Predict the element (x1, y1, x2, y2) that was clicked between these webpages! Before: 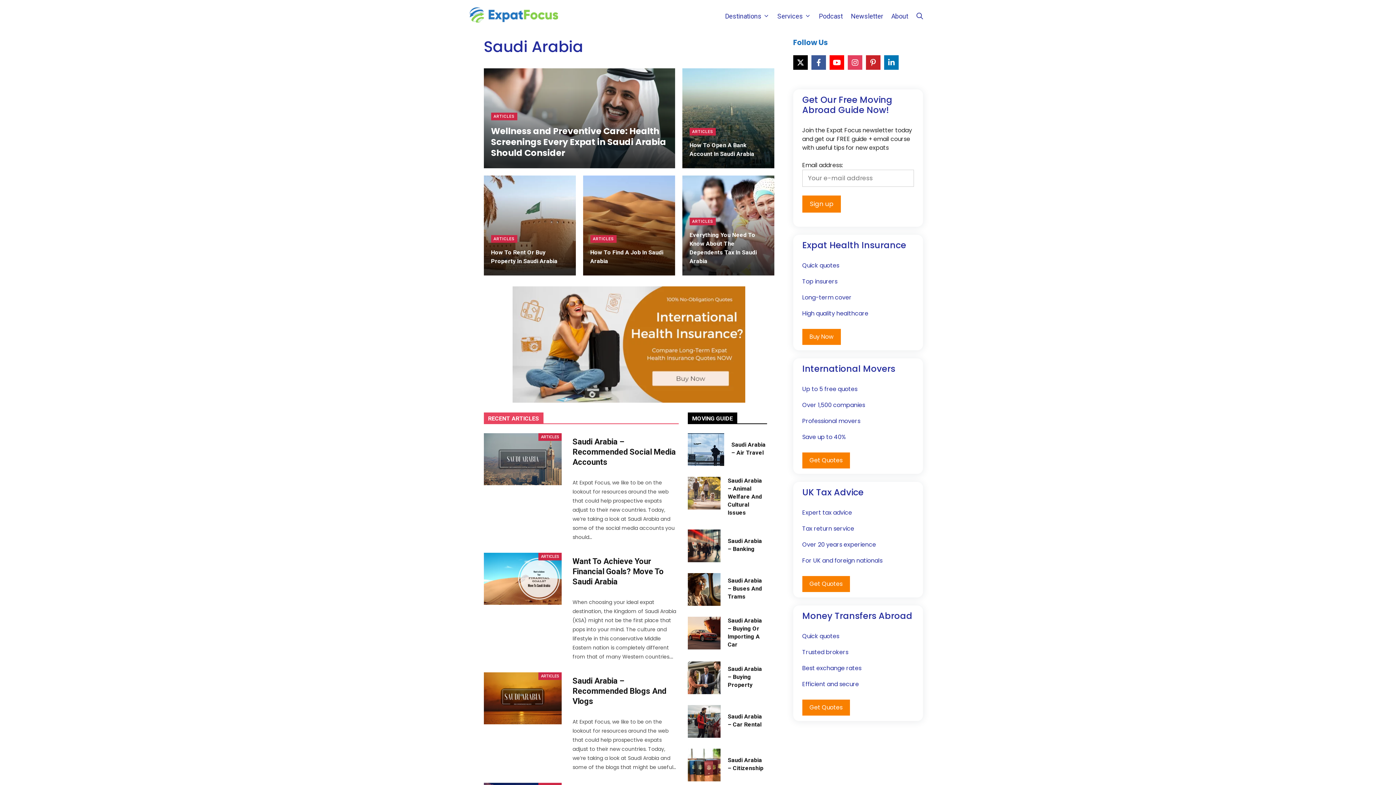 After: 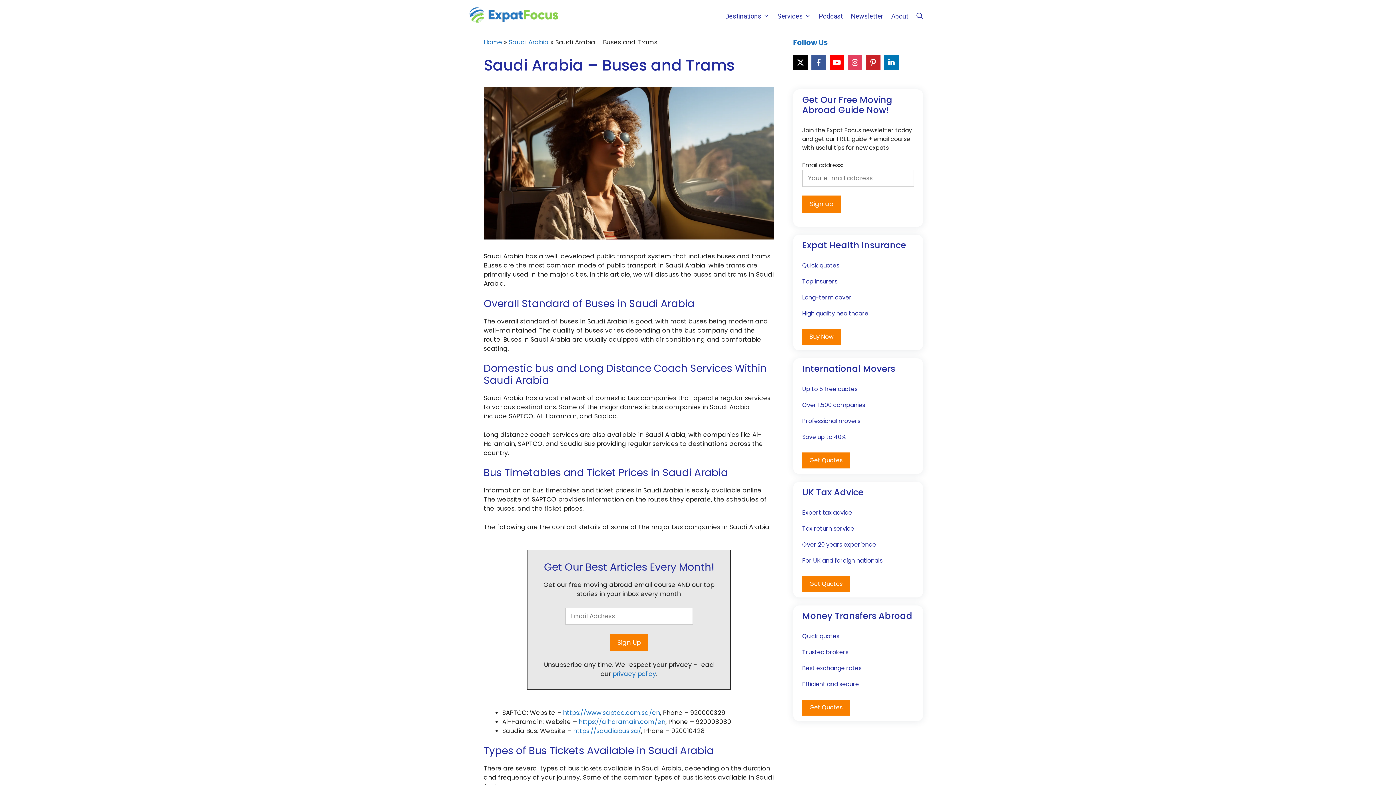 Action: bbox: (727, 577, 762, 600) label: Saudi Arabia – Buses And Trams